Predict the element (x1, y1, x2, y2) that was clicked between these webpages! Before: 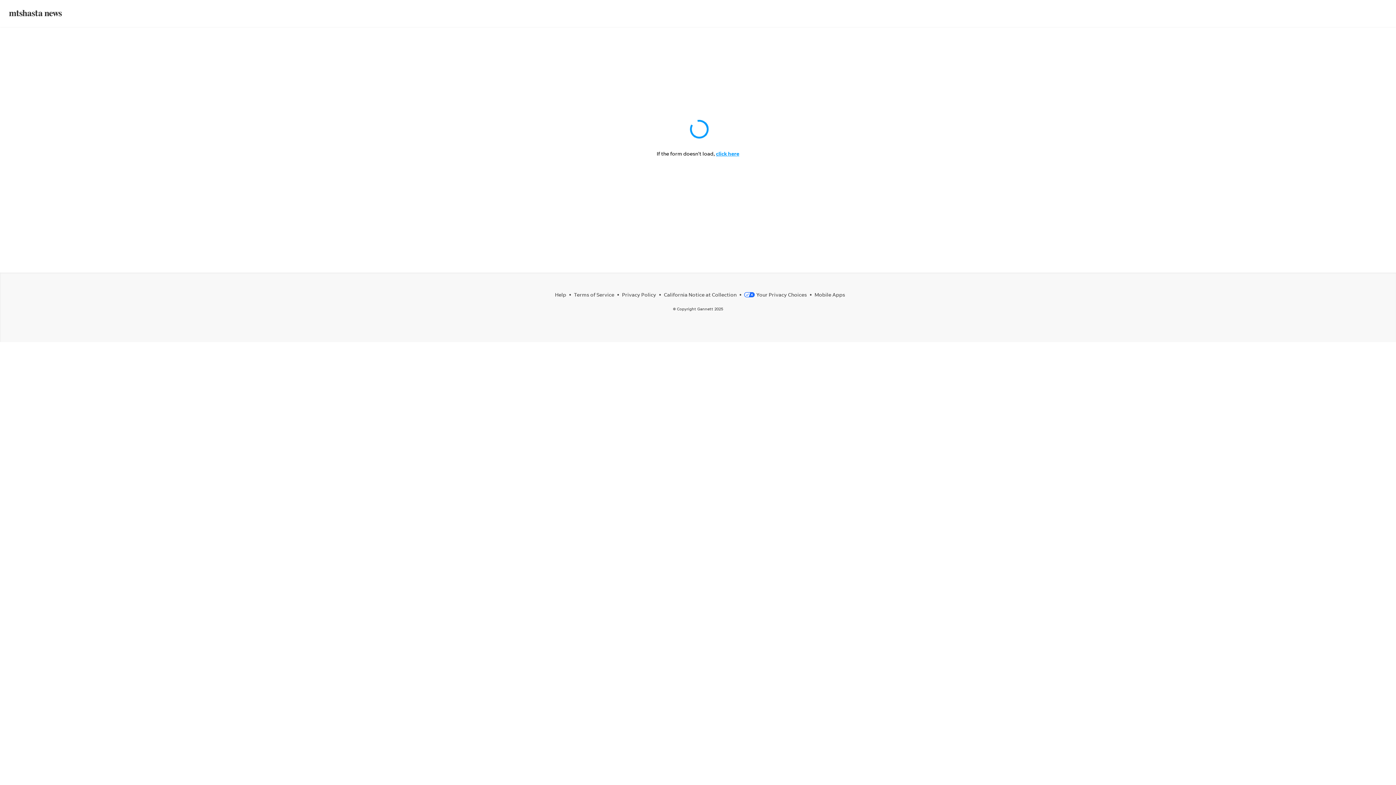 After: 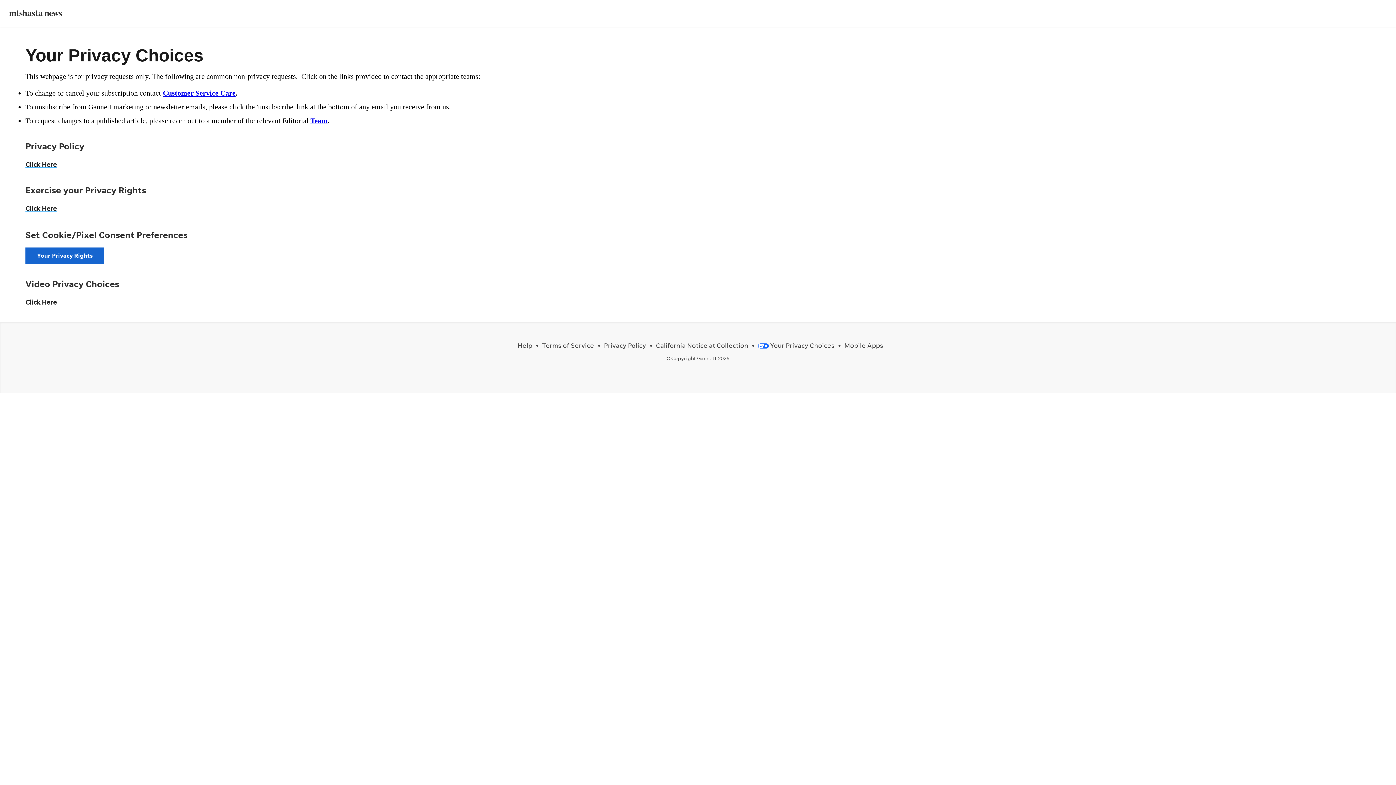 Action: bbox: (744, 291, 807, 297) label: Your Privacy Choices